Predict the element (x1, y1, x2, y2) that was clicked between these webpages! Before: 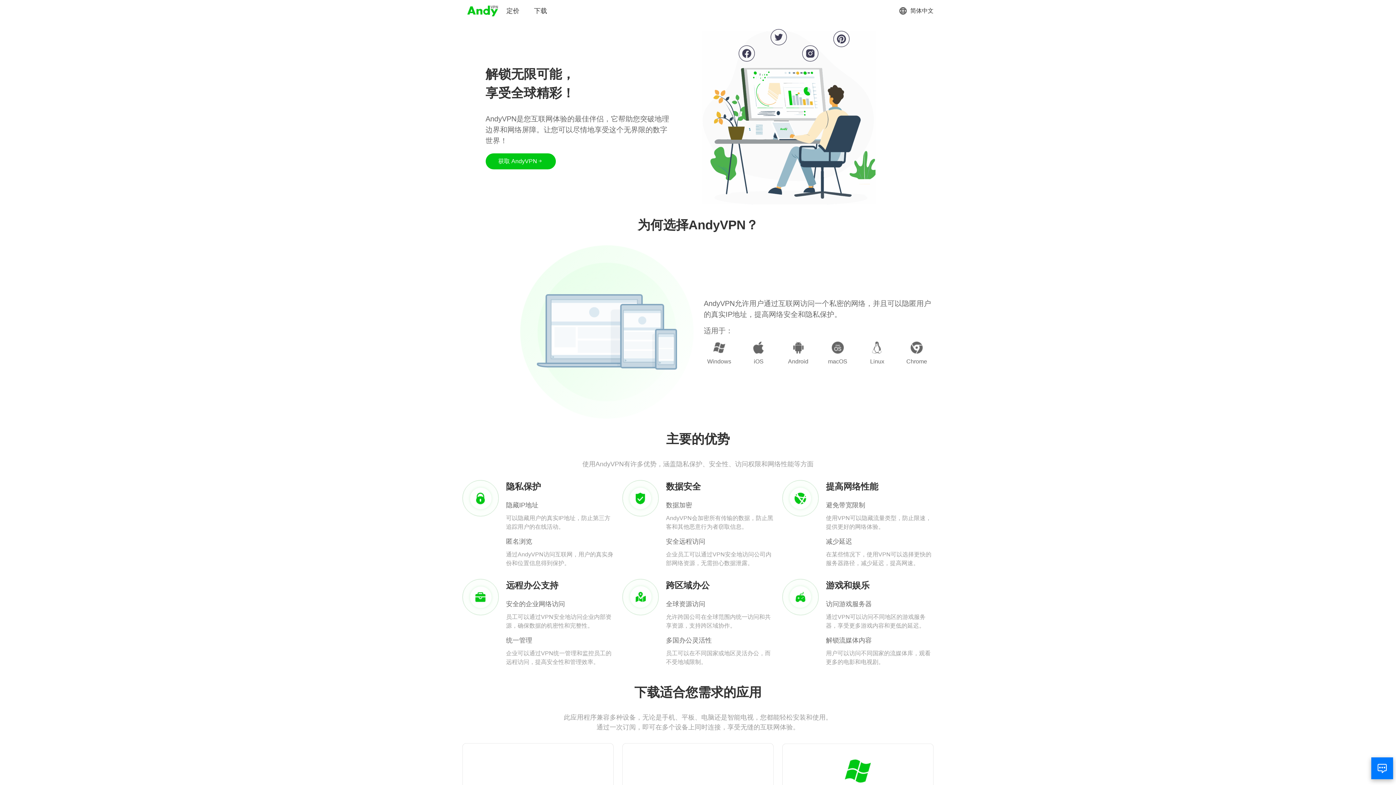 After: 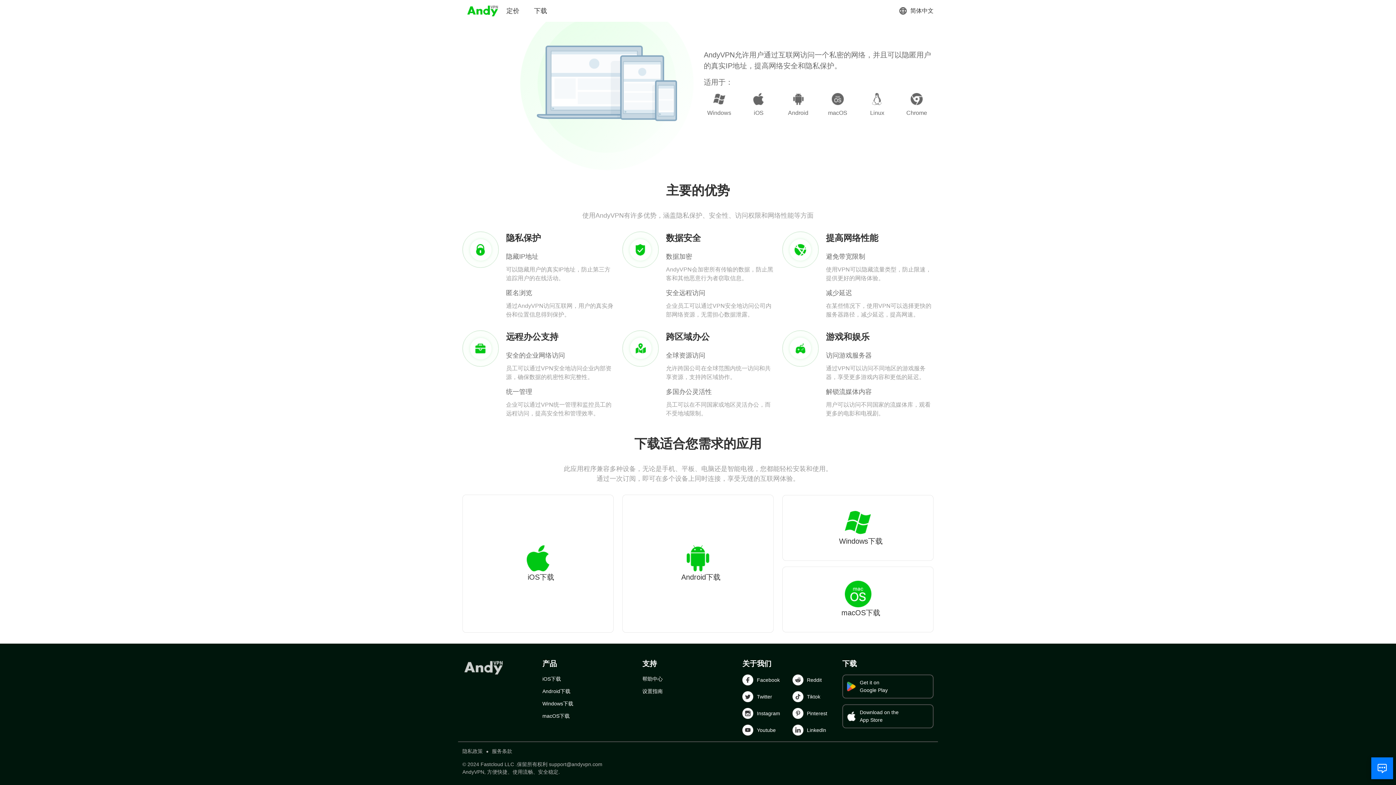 Action: bbox: (485, 153, 555, 169) label: 获取 AndyVPN